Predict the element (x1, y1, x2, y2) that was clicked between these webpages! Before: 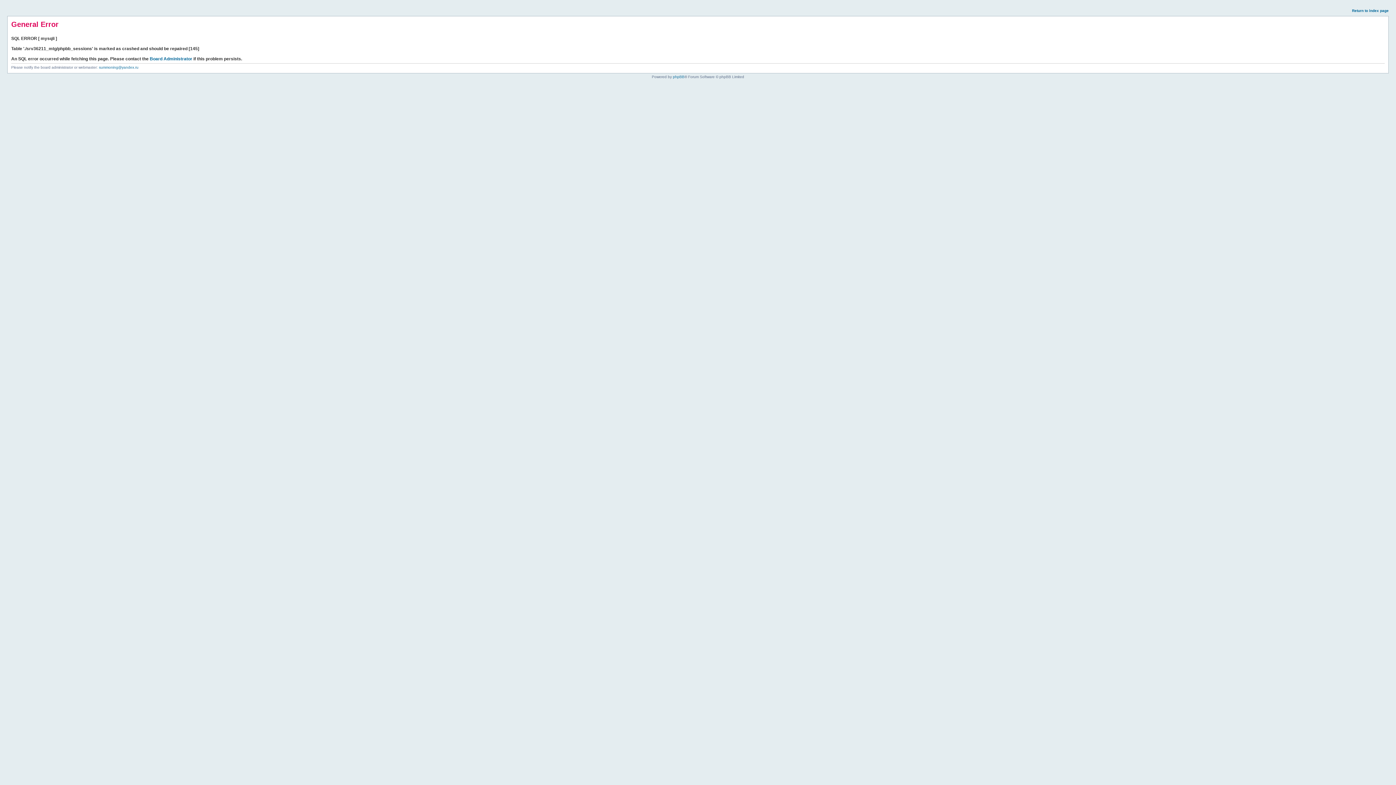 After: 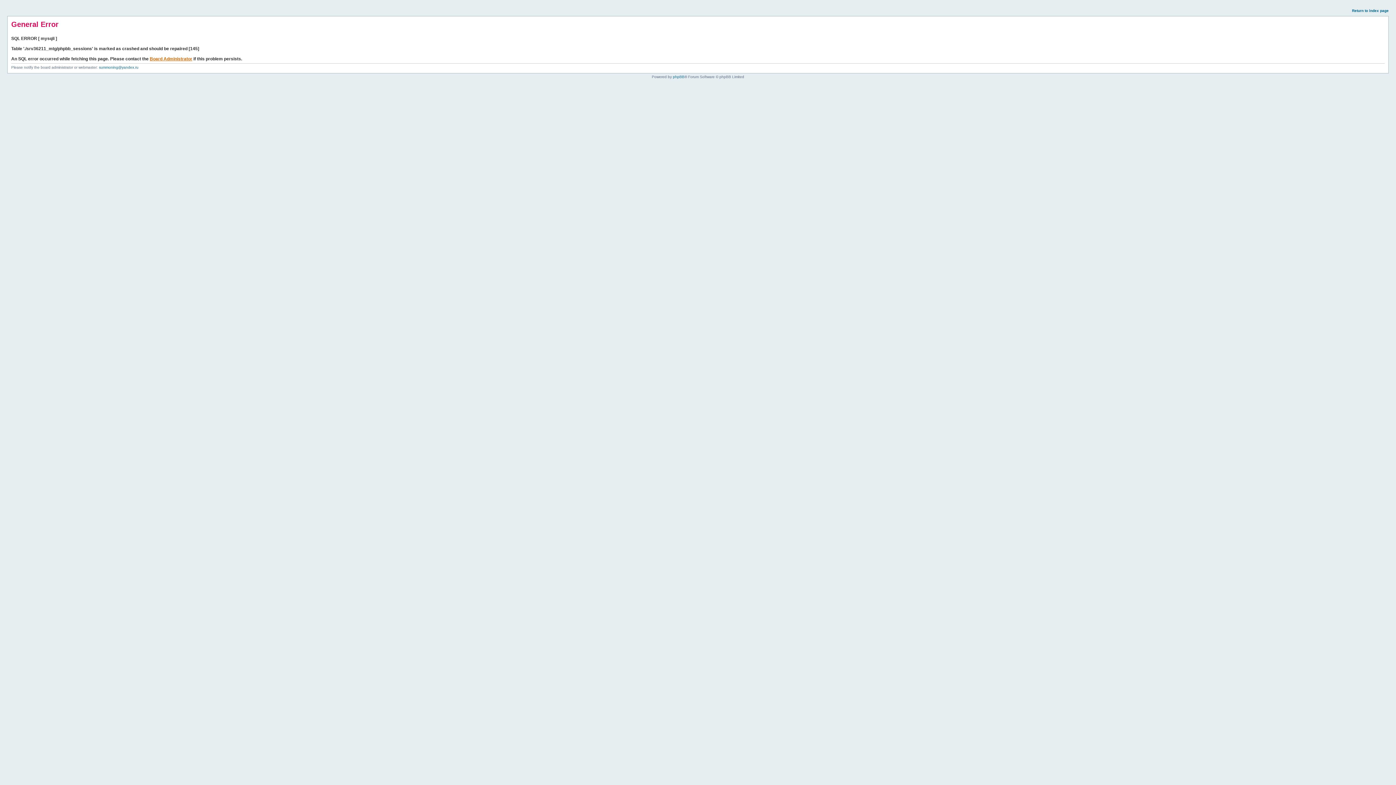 Action: label: Board Administrator bbox: (149, 56, 192, 61)